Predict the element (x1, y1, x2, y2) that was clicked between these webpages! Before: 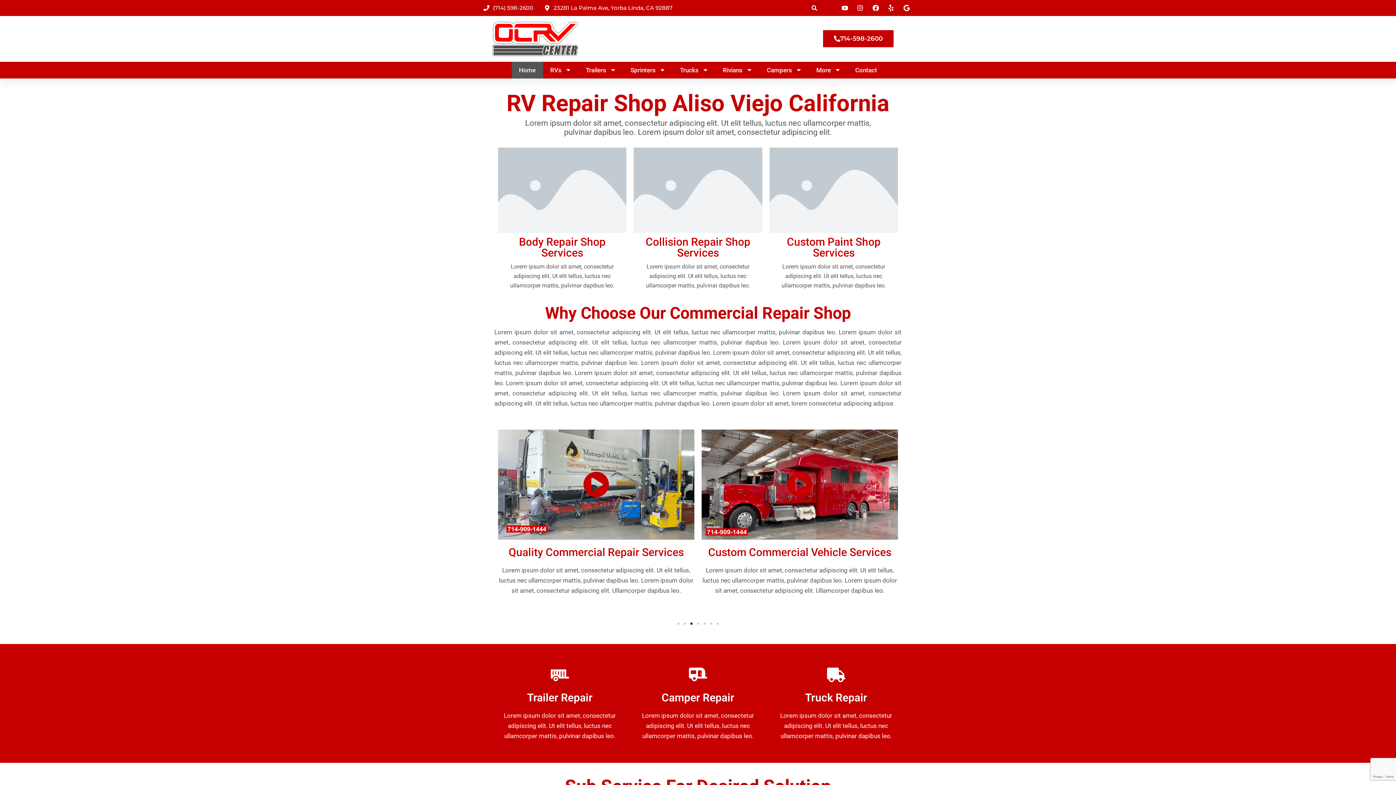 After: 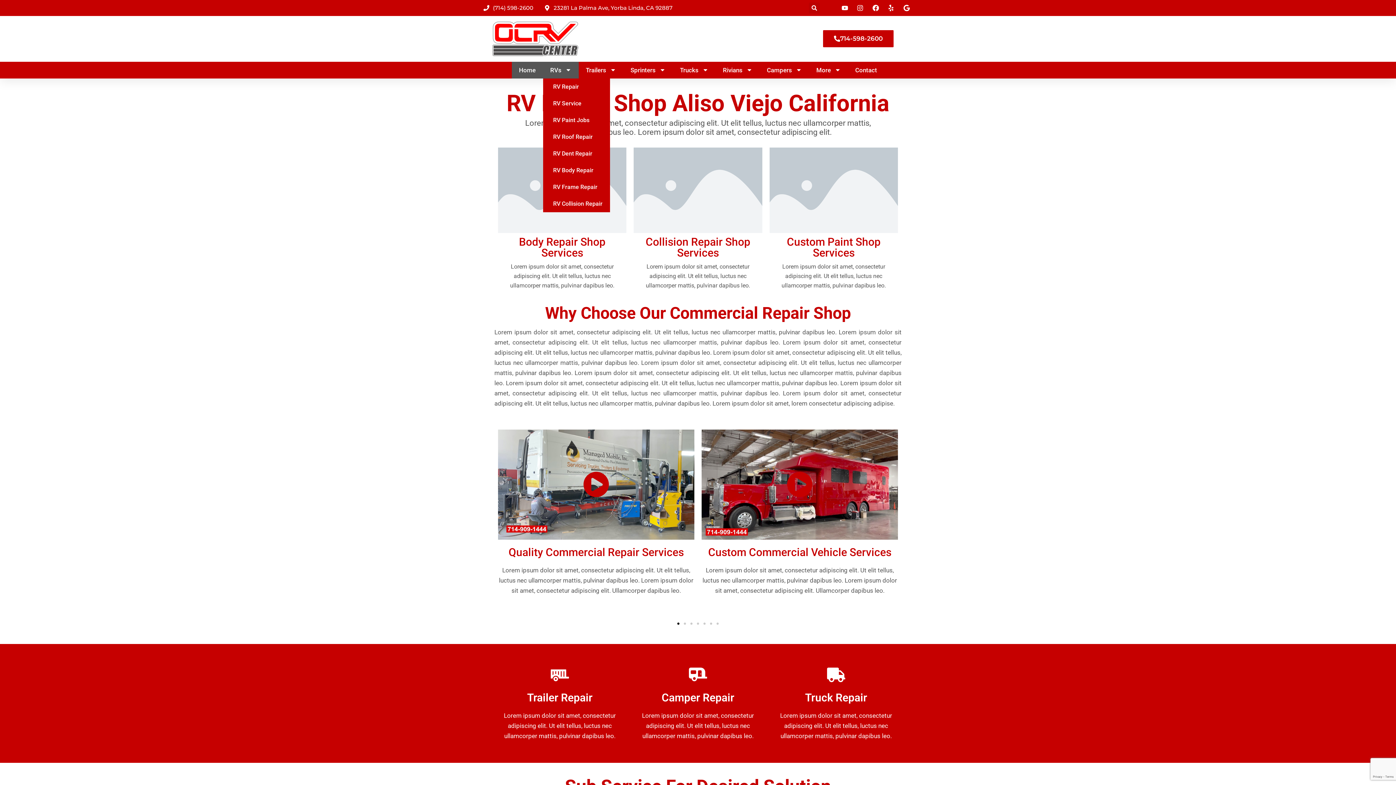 Action: label: RVs bbox: (543, 61, 578, 78)